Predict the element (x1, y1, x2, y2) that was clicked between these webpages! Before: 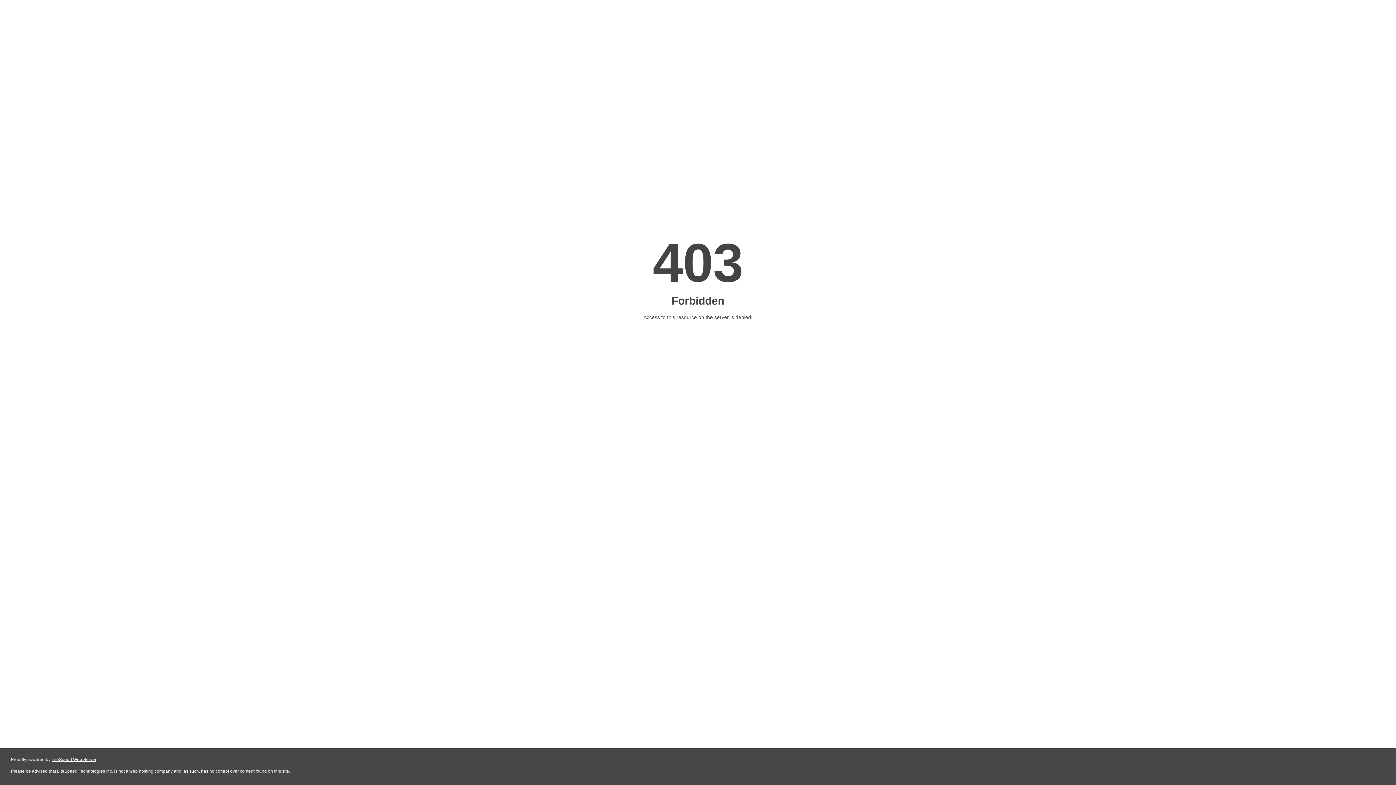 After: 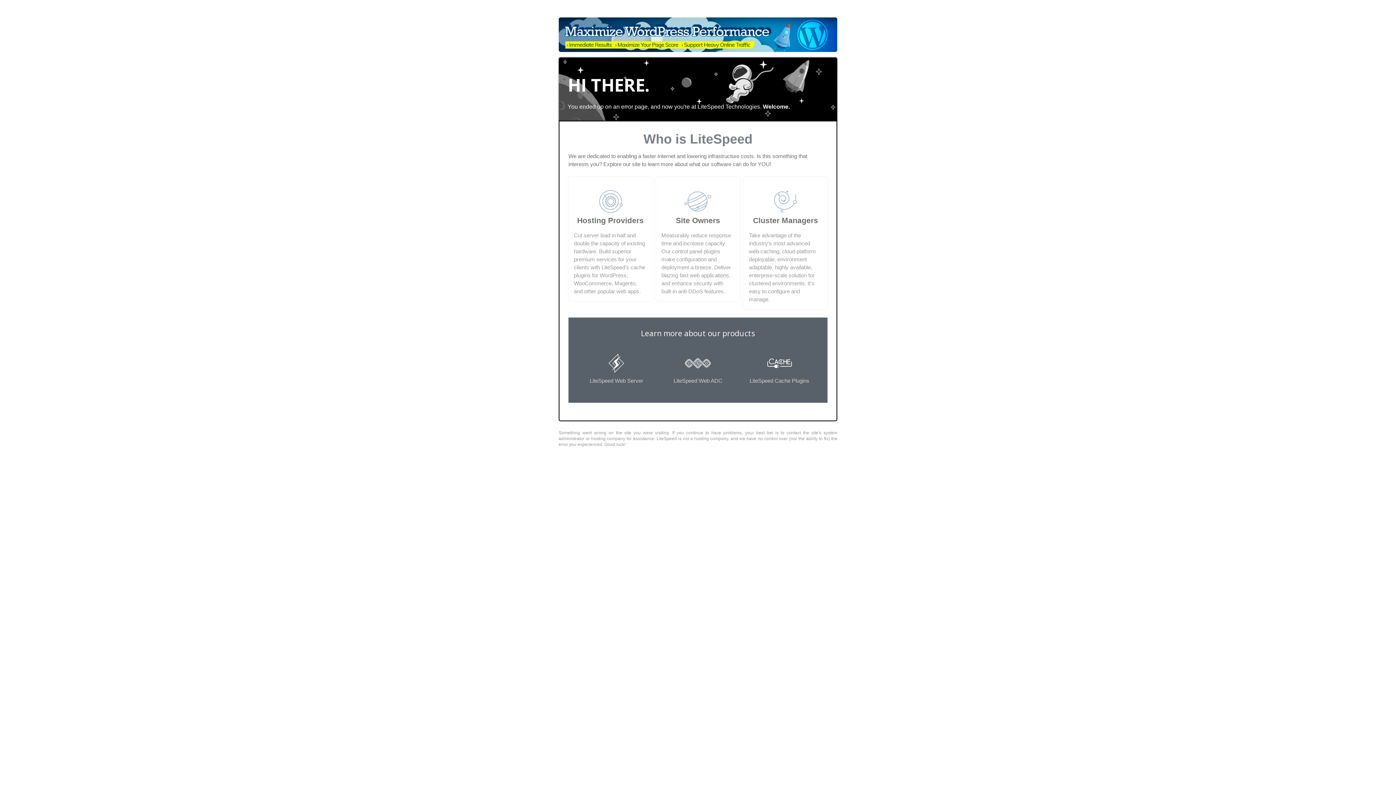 Action: label: LiteSpeed Web Server bbox: (51, 757, 96, 762)